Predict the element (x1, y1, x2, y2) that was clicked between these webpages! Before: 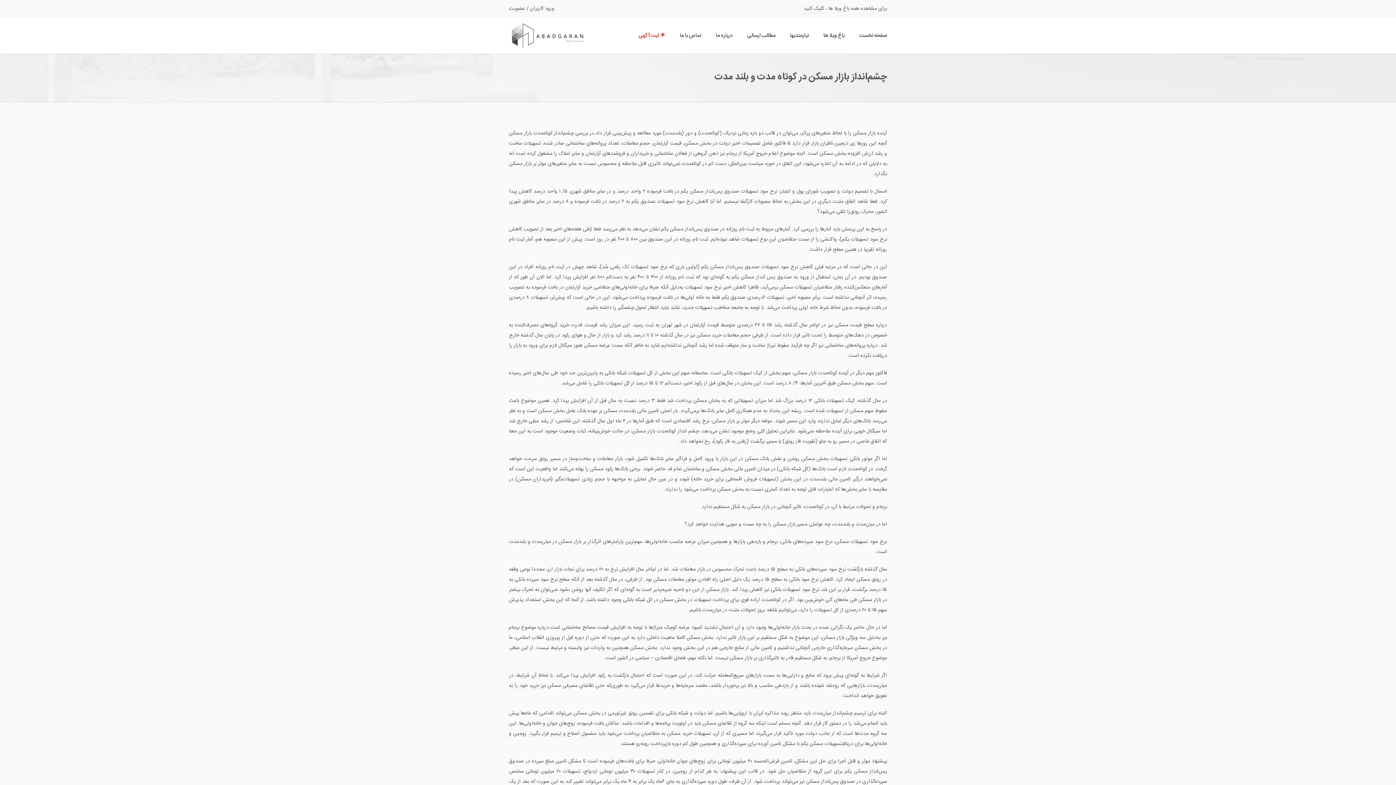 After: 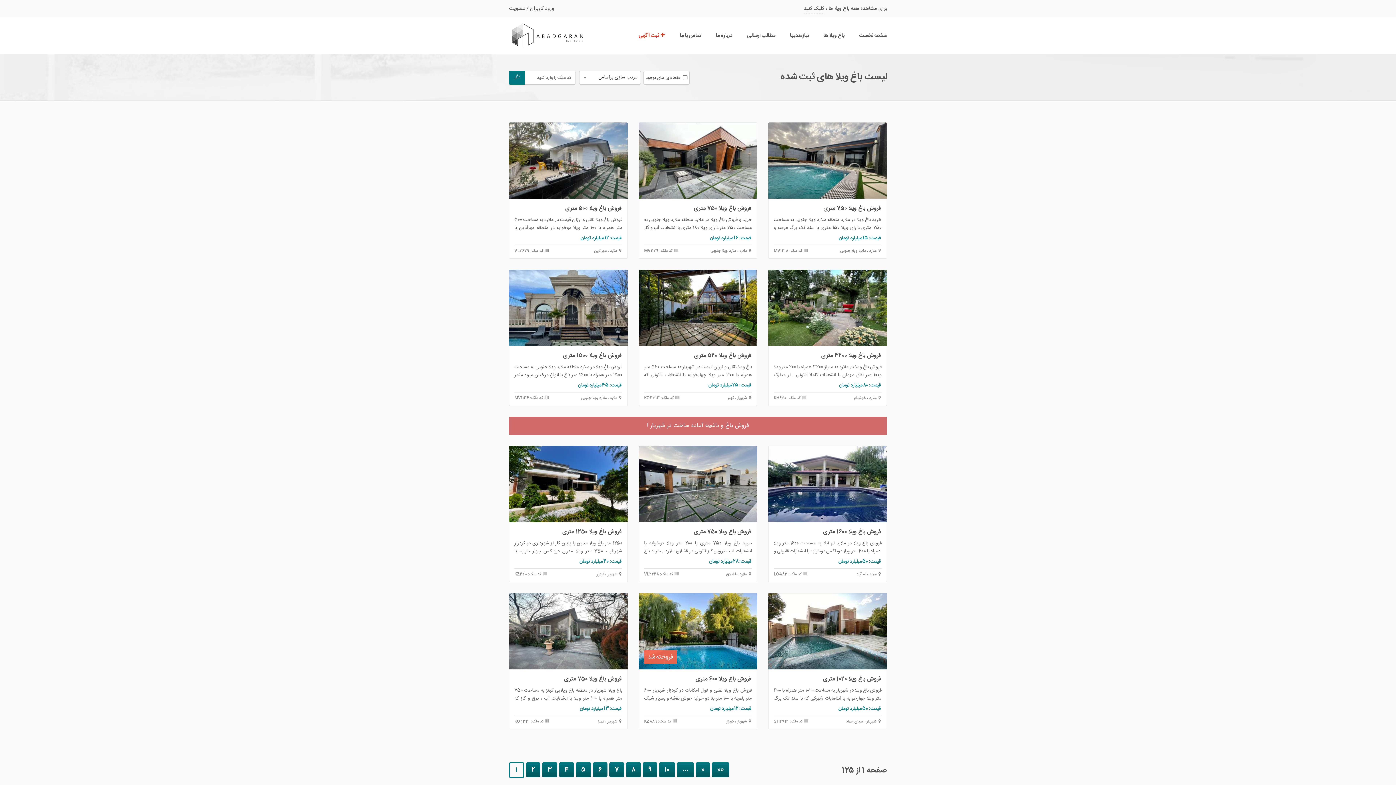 Action: label: کلیک کنید bbox: (804, 4, 824, 13)